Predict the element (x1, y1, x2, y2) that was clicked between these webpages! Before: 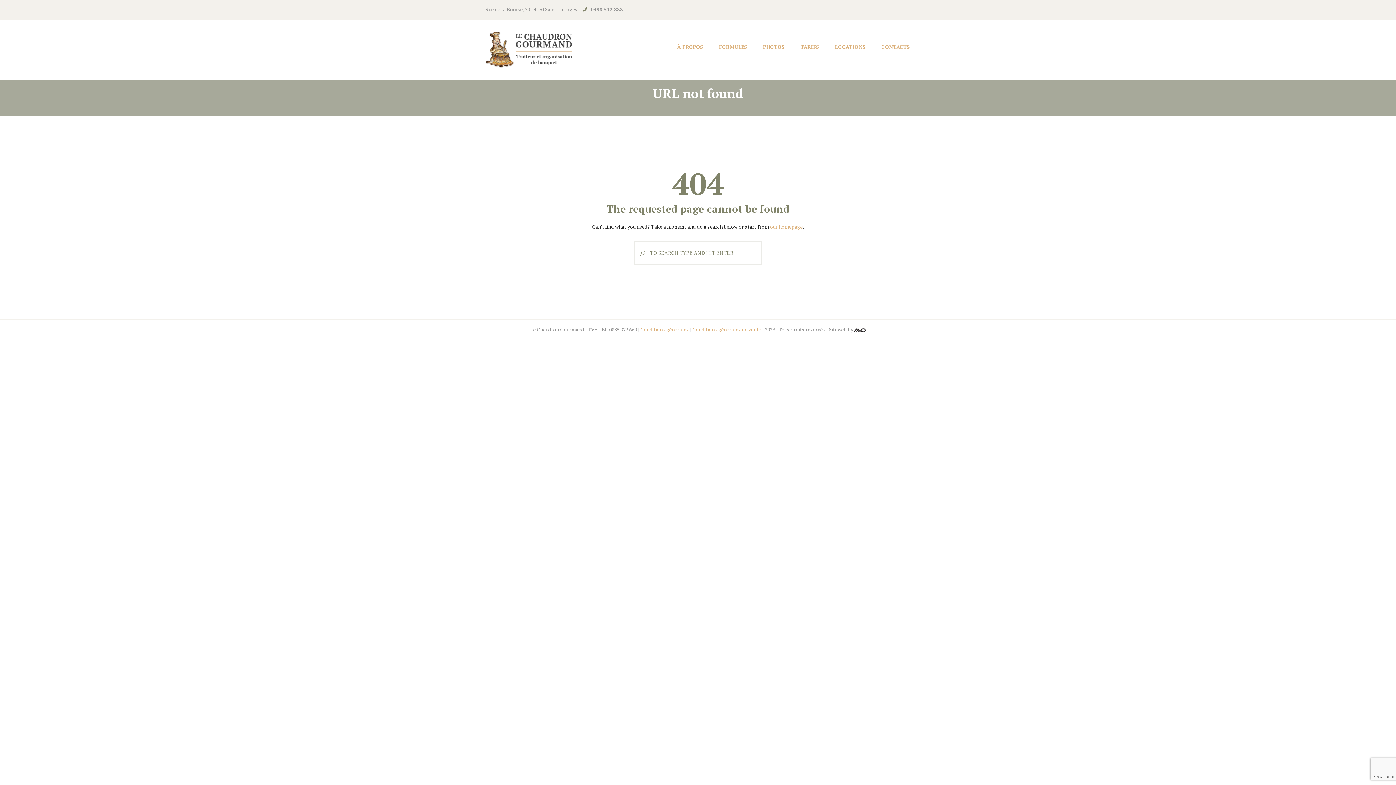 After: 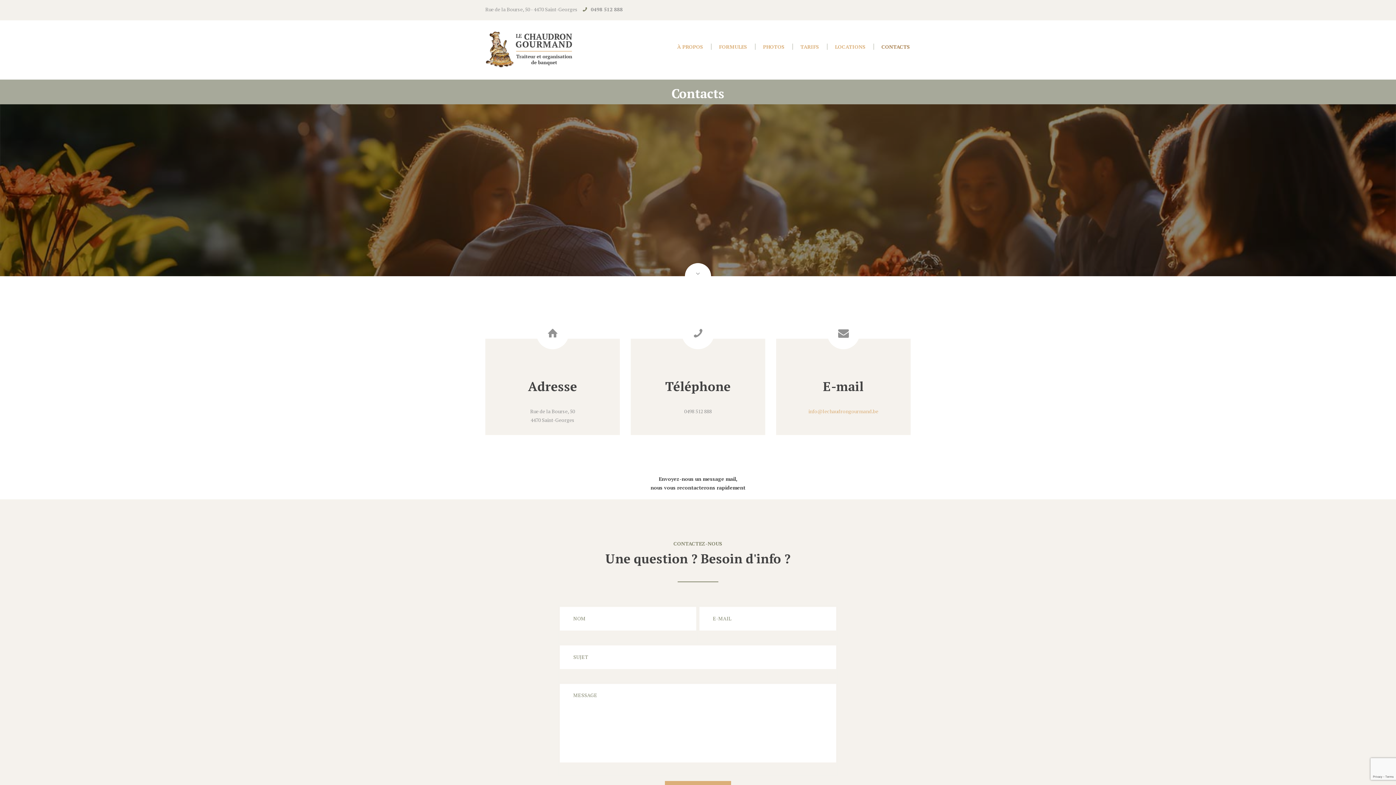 Action: bbox: (881, 43, 910, 49) label: CONTACTS